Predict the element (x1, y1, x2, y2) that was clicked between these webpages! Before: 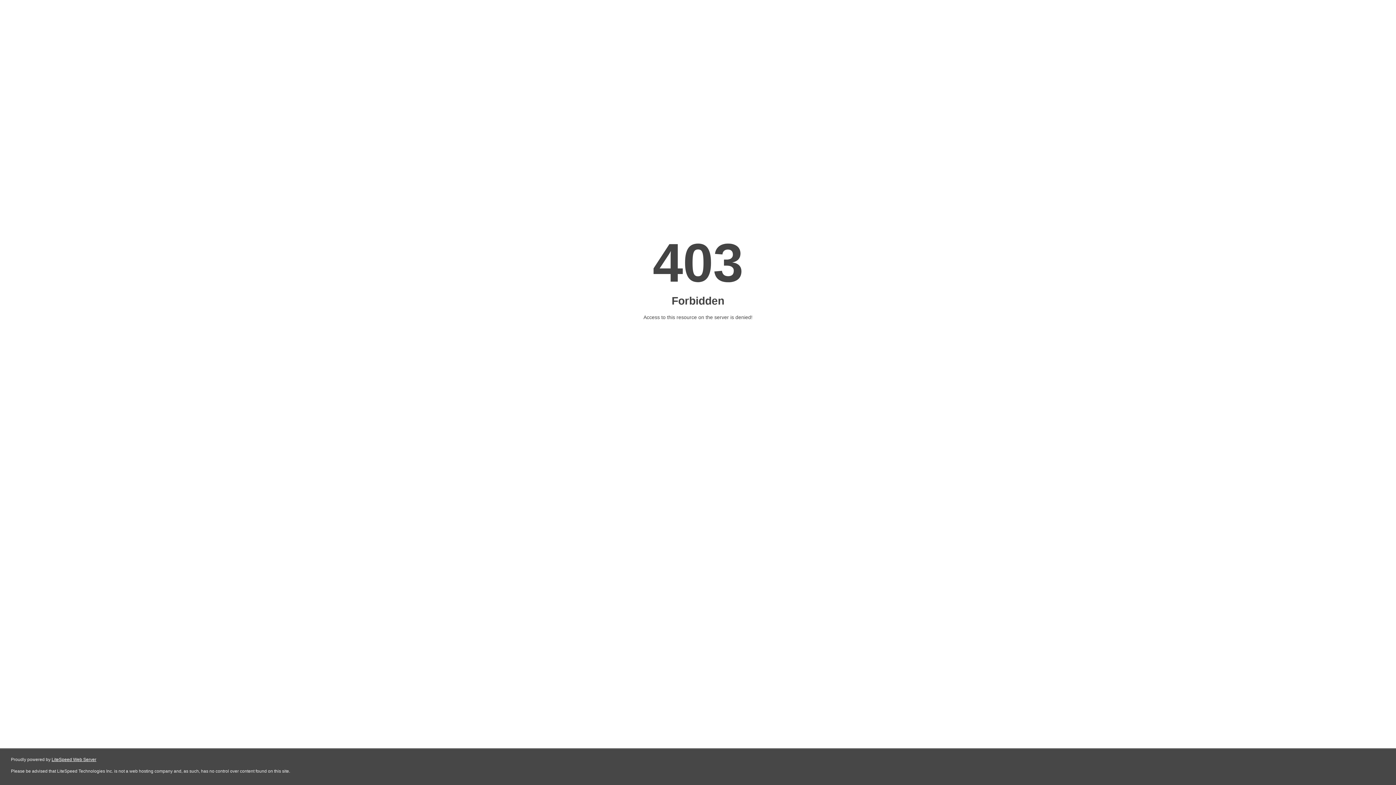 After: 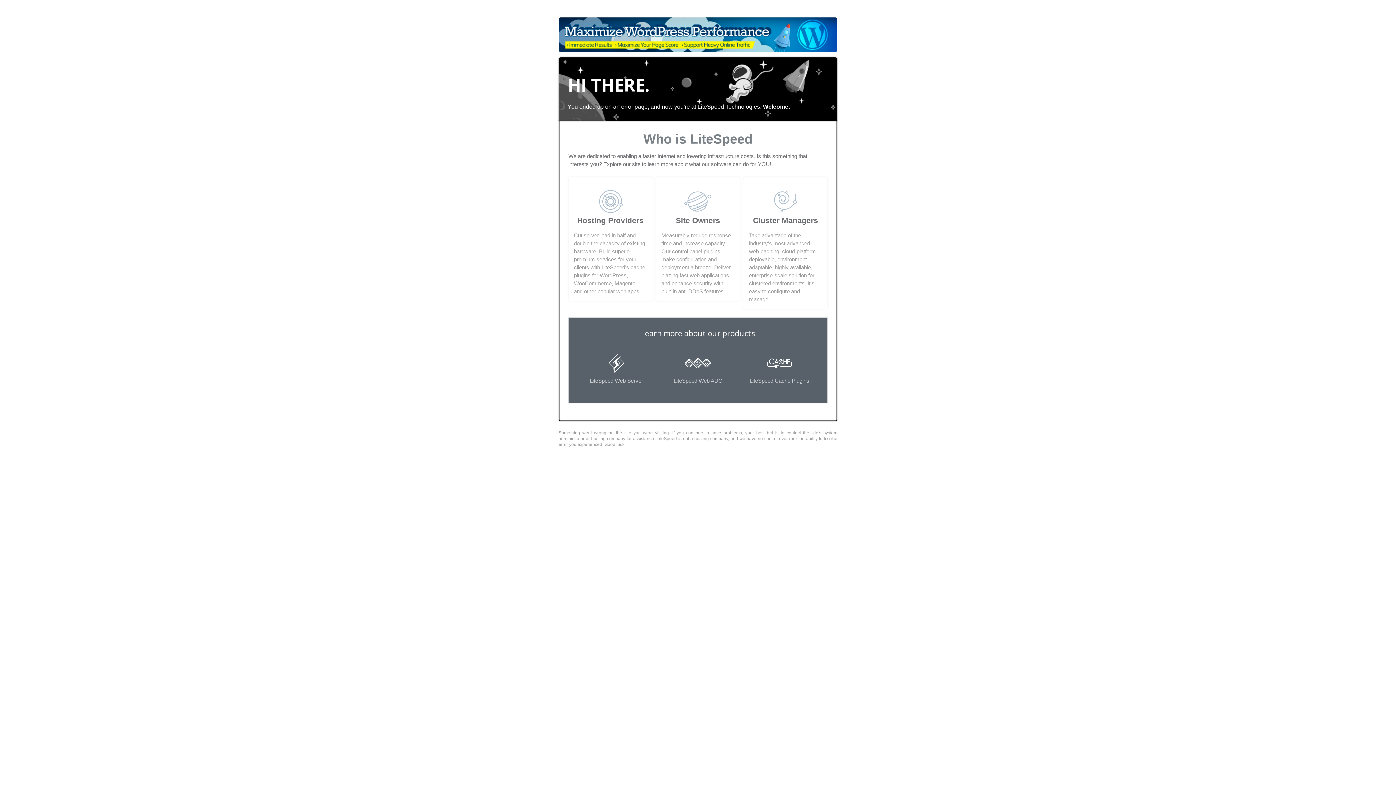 Action: label: LiteSpeed Web Server bbox: (51, 757, 96, 762)